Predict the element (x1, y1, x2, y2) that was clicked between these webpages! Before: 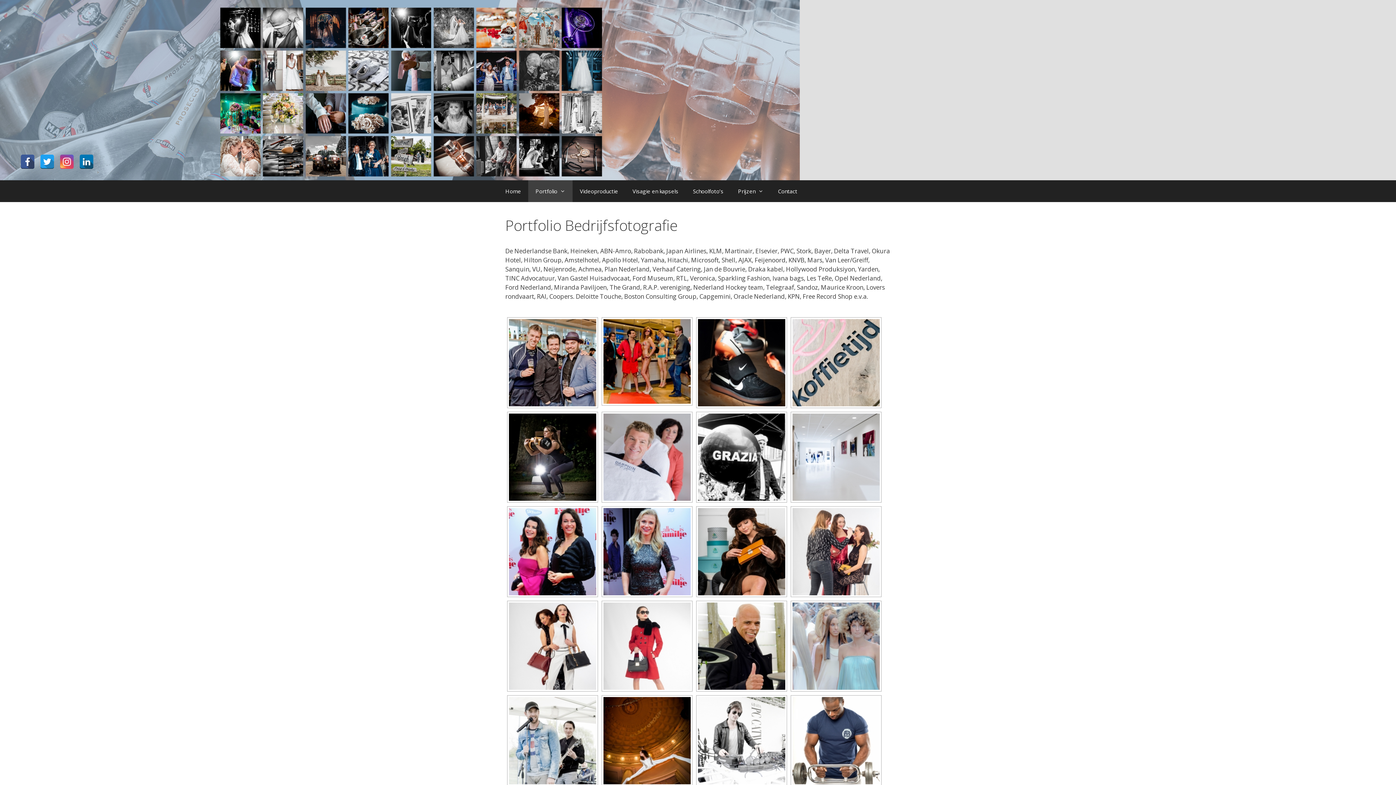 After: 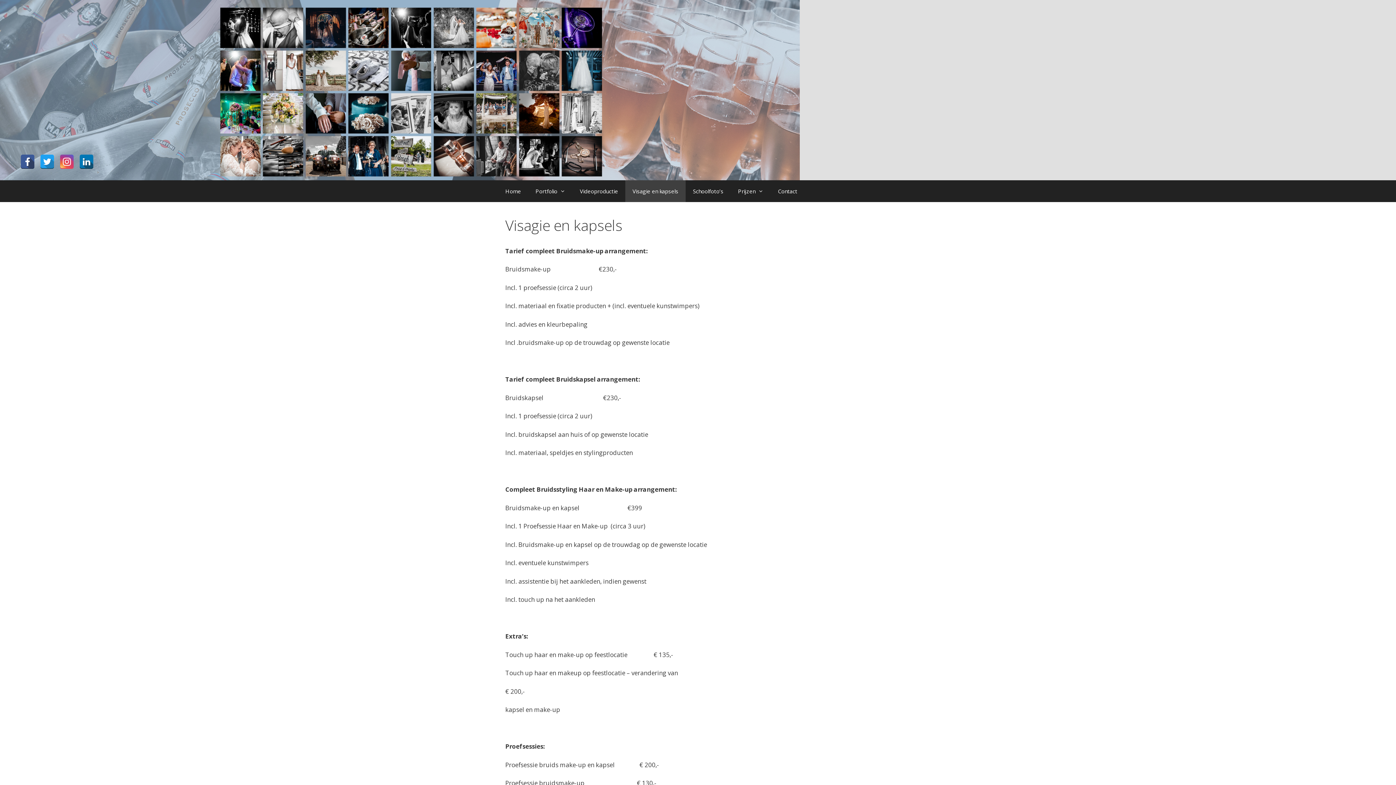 Action: bbox: (625, 180, 685, 202) label: Visagie en kapsels